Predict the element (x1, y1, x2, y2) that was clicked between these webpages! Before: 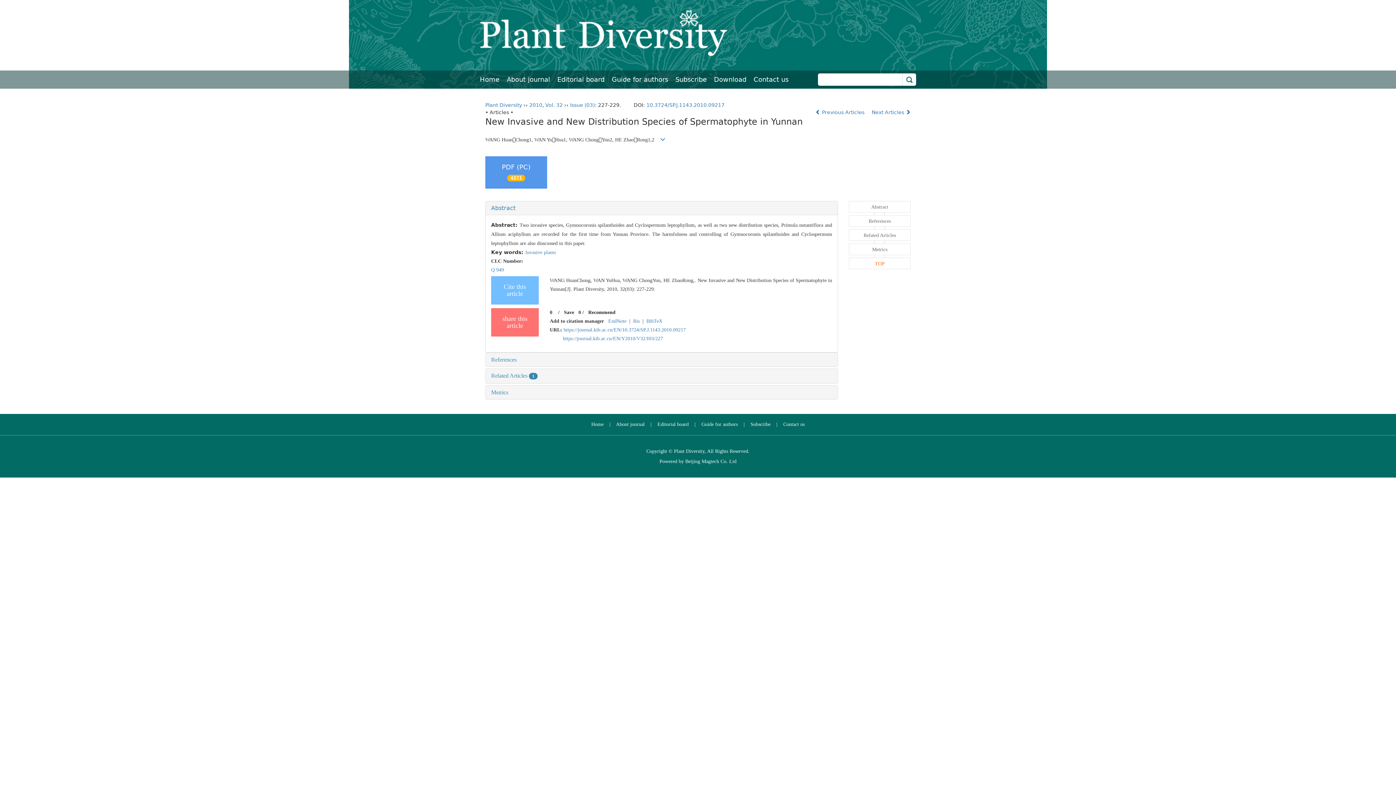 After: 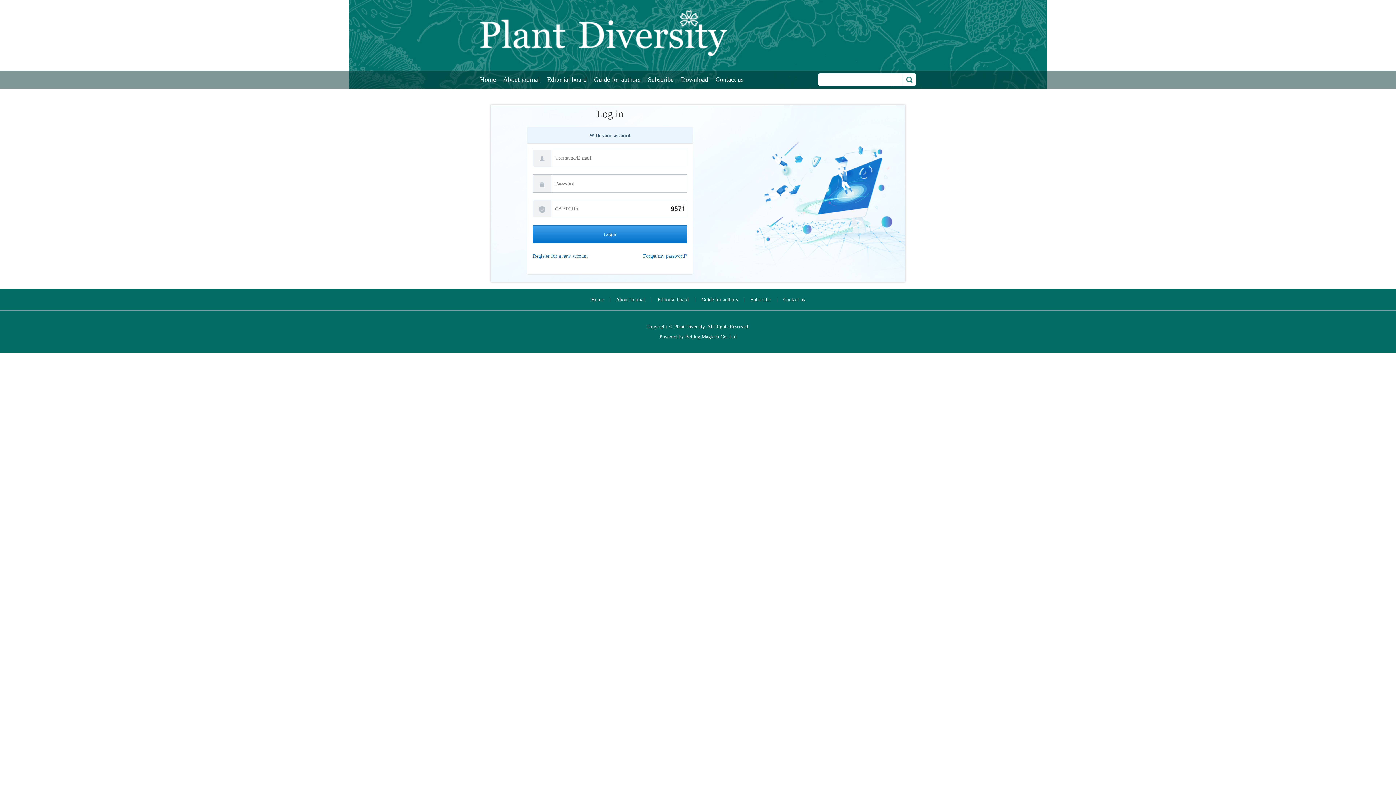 Action: bbox: (564, 309, 577, 315) label: Save